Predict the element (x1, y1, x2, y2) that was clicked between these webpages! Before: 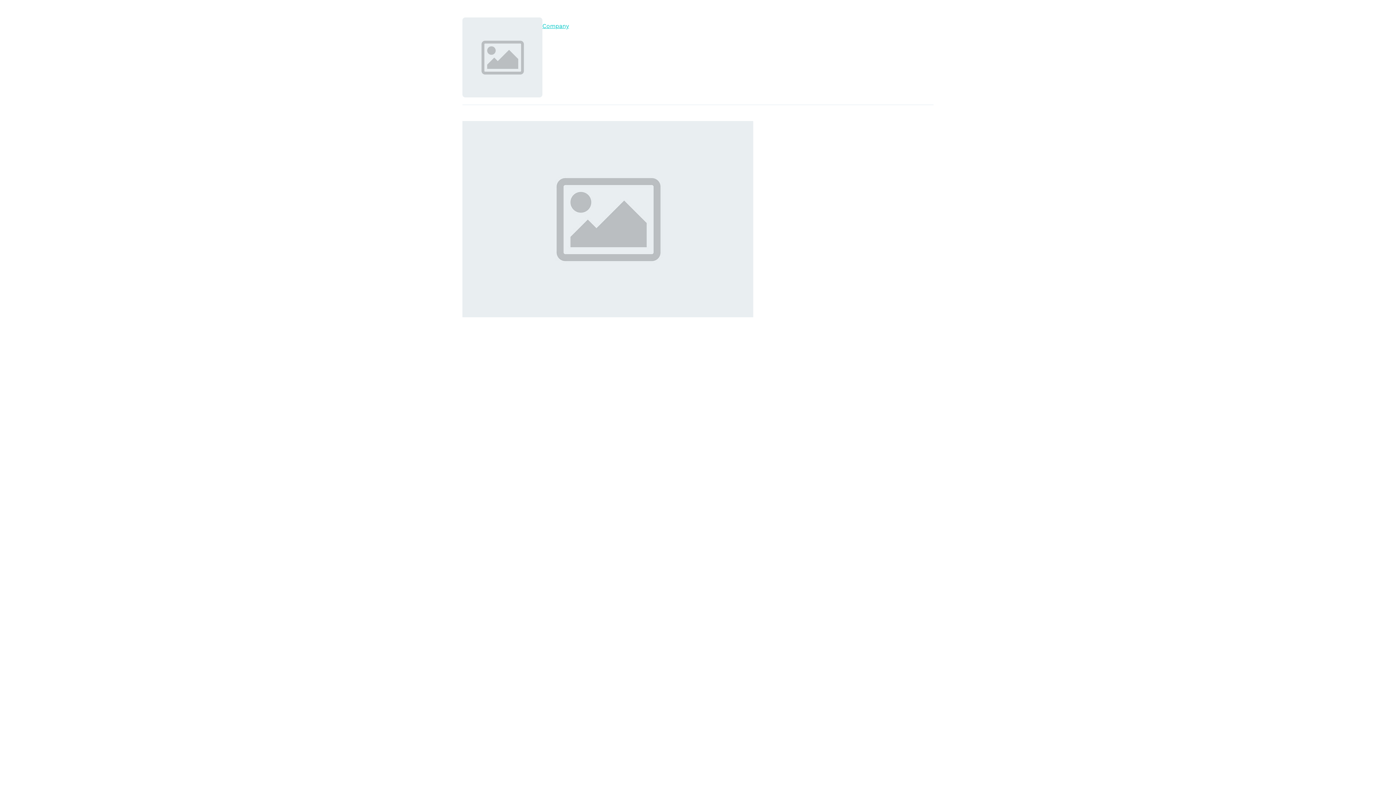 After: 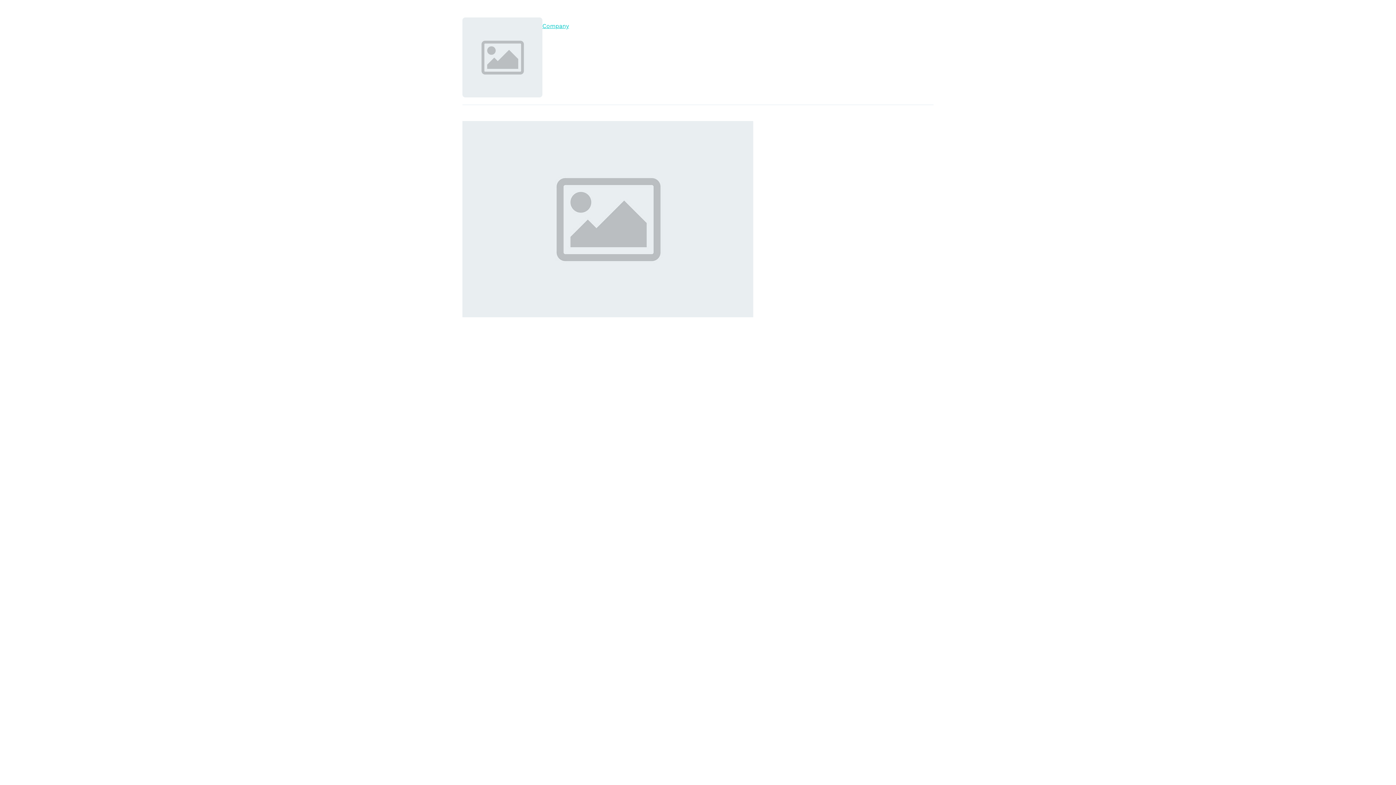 Action: bbox: (542, 21, 933, 30) label: Company